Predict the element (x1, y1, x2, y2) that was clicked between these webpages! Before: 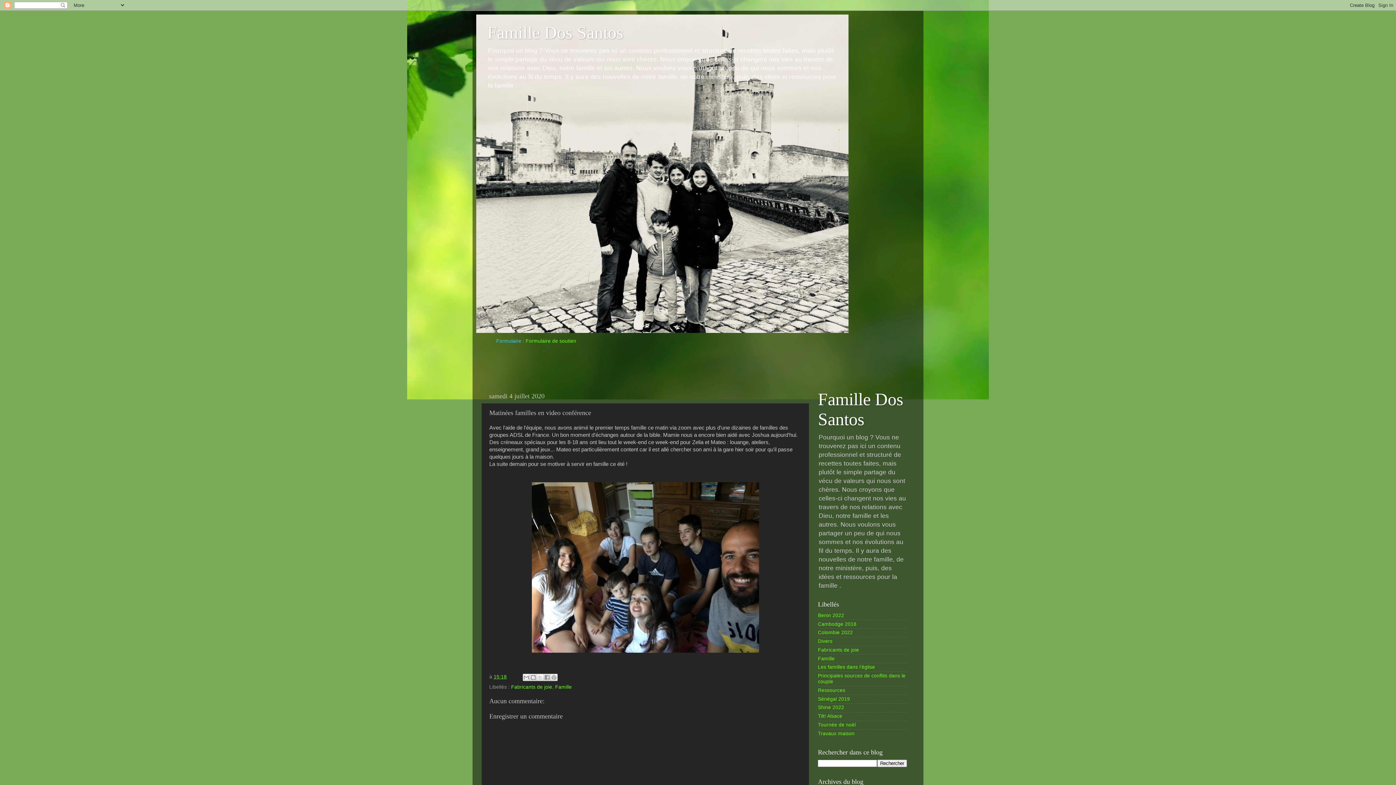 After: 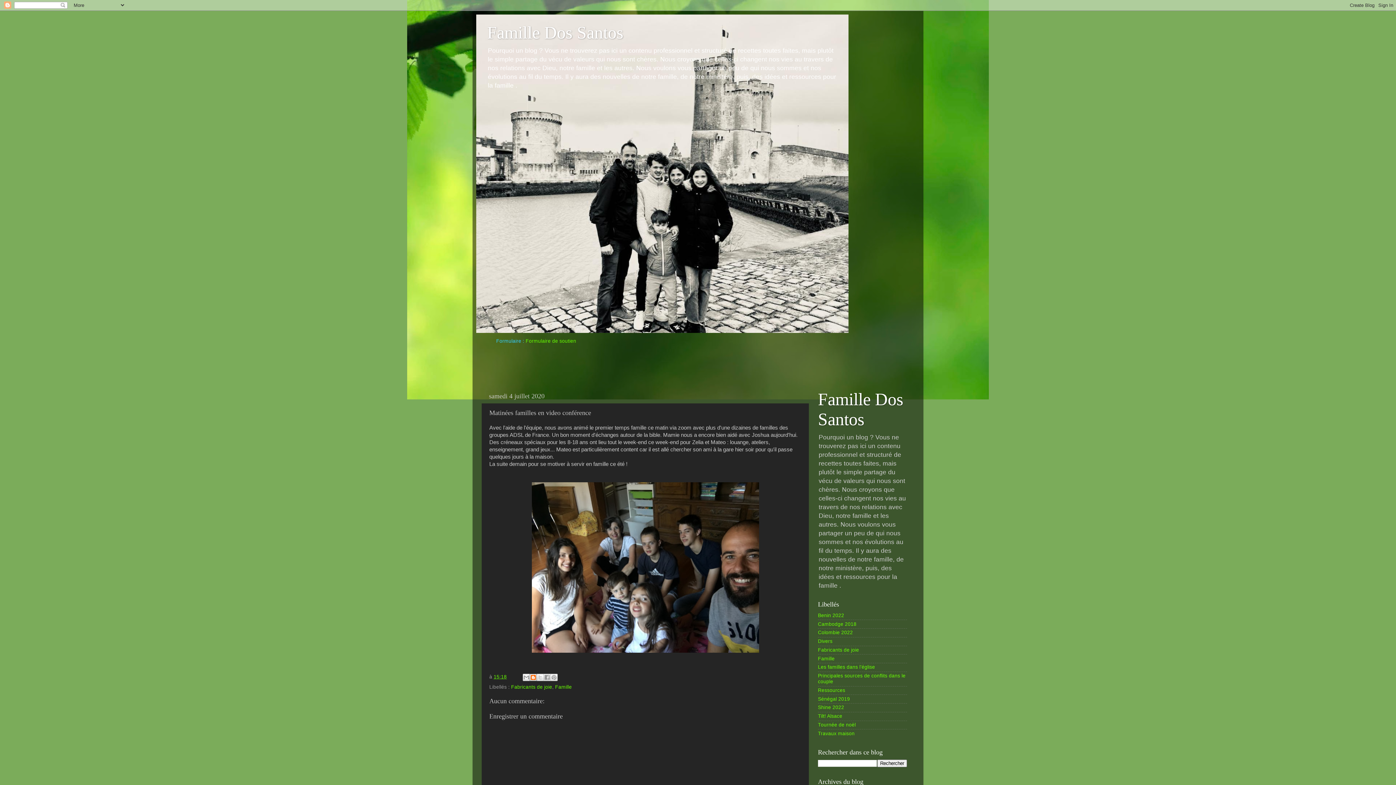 Action: bbox: (529, 674, 536, 681) label: BlogThis!